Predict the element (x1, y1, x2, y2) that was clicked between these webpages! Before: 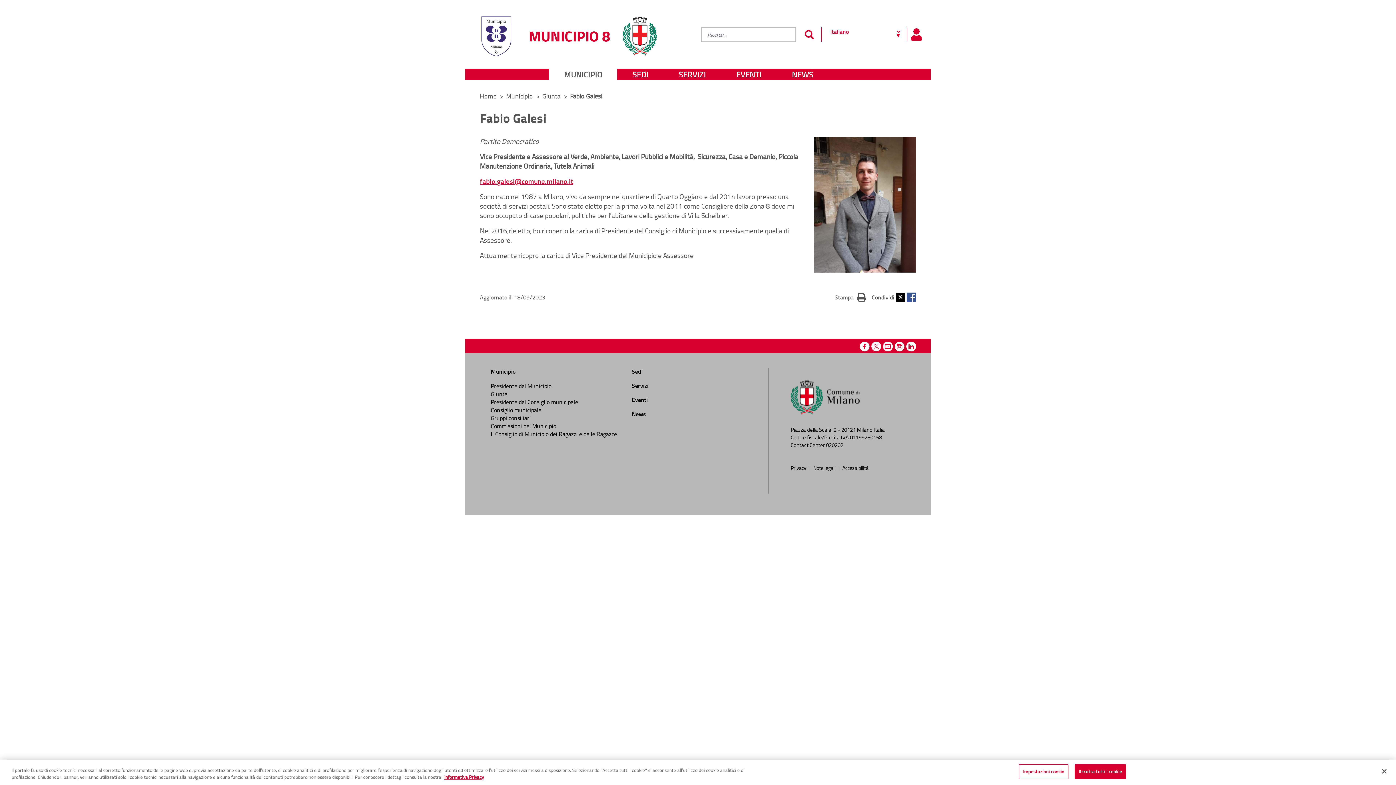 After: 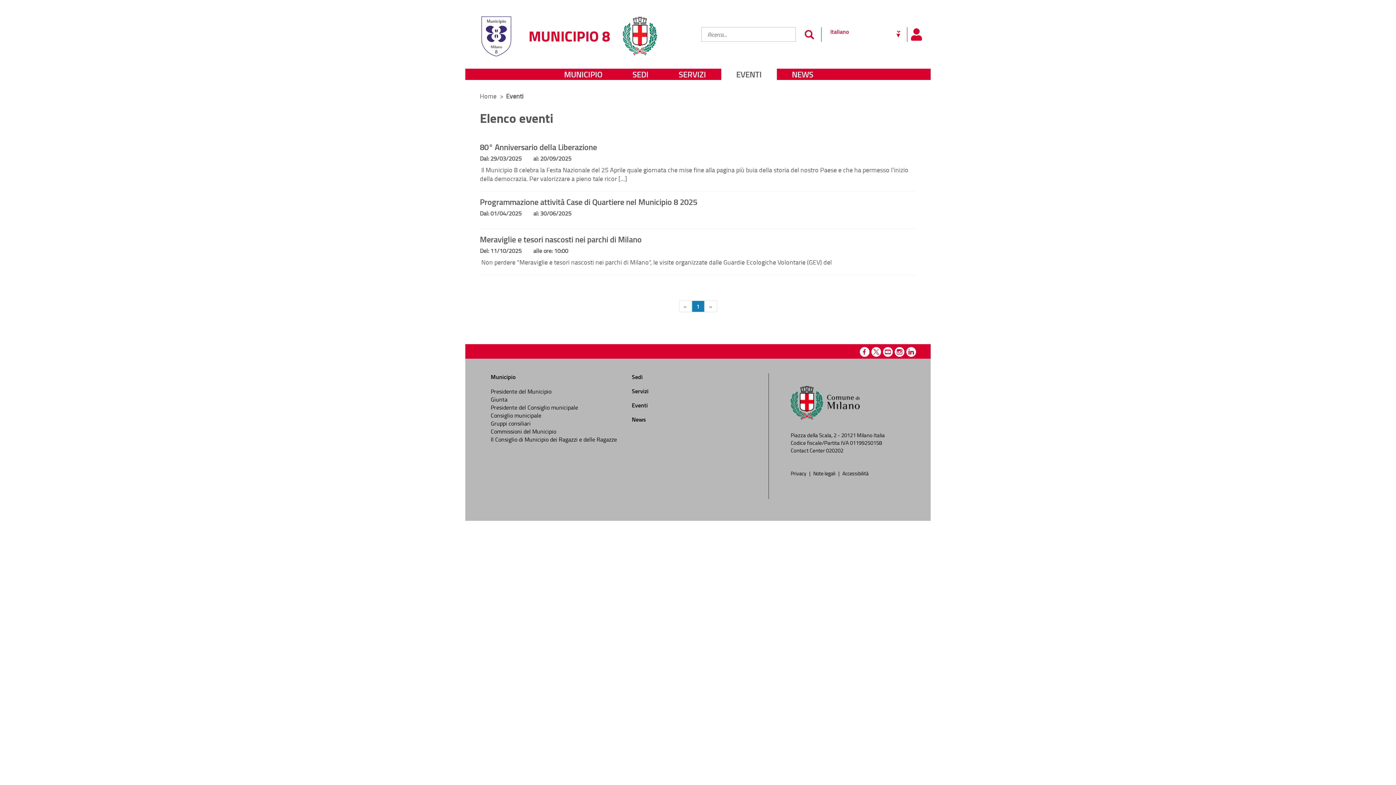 Action: label: Eventi bbox: (632, 395, 648, 403)